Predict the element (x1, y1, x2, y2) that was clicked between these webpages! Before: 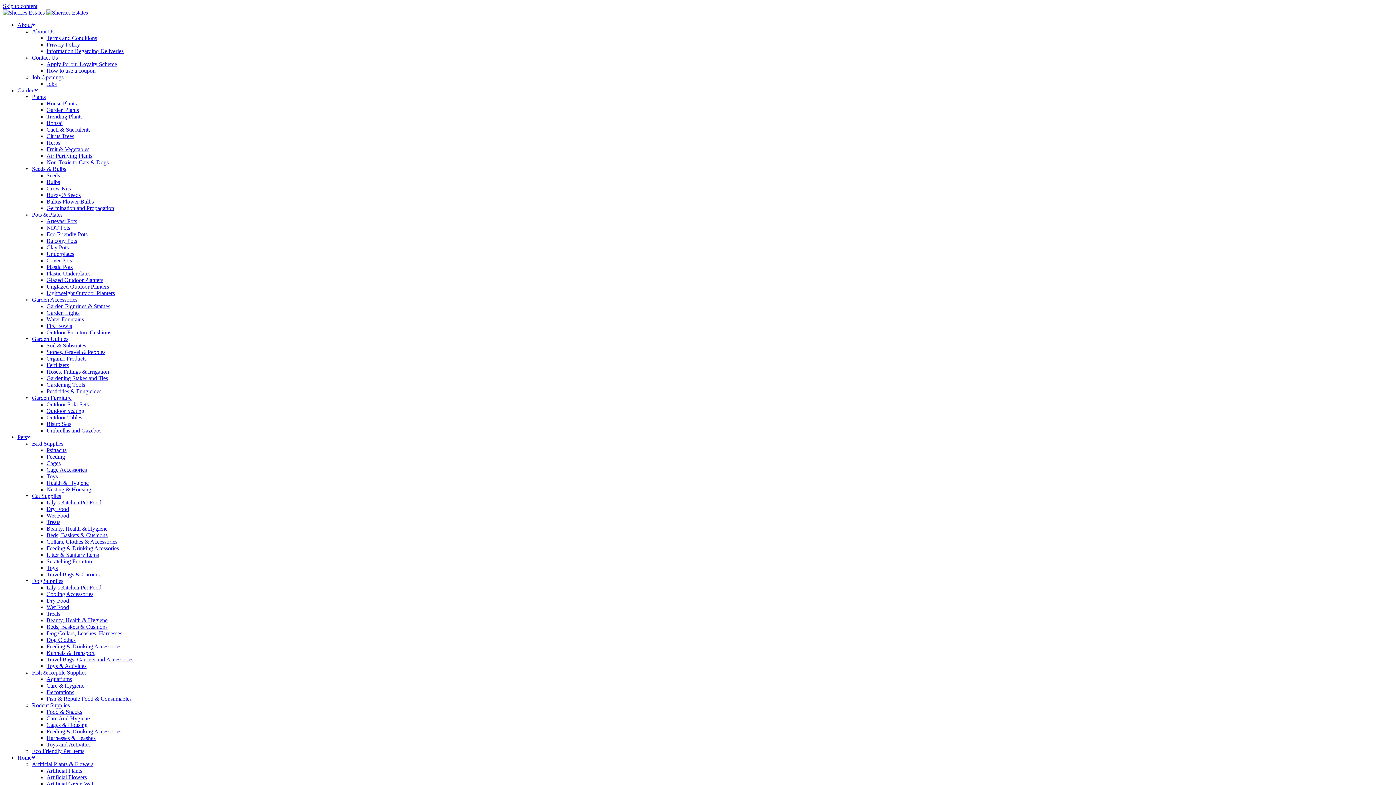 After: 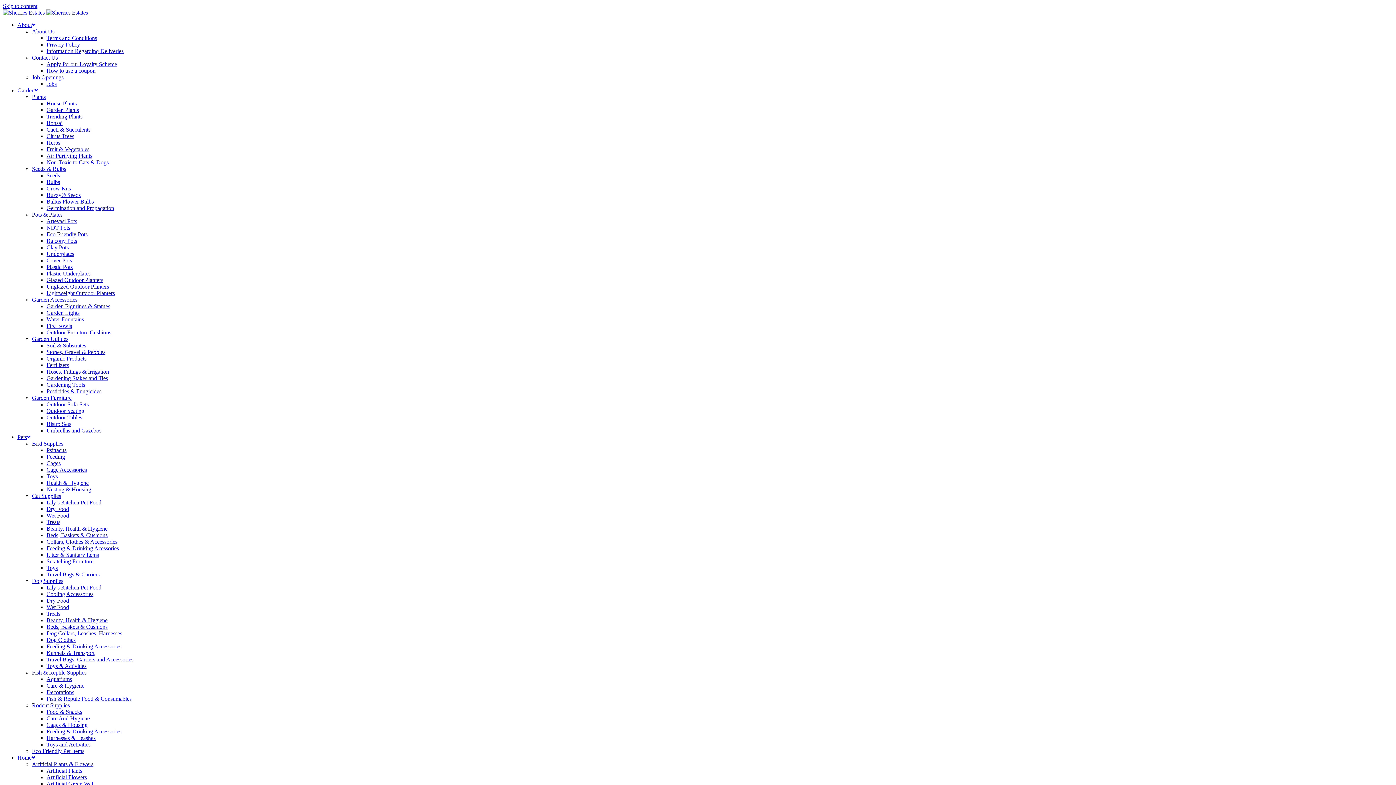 Action: label: Fire Bowls bbox: (46, 322, 72, 329)